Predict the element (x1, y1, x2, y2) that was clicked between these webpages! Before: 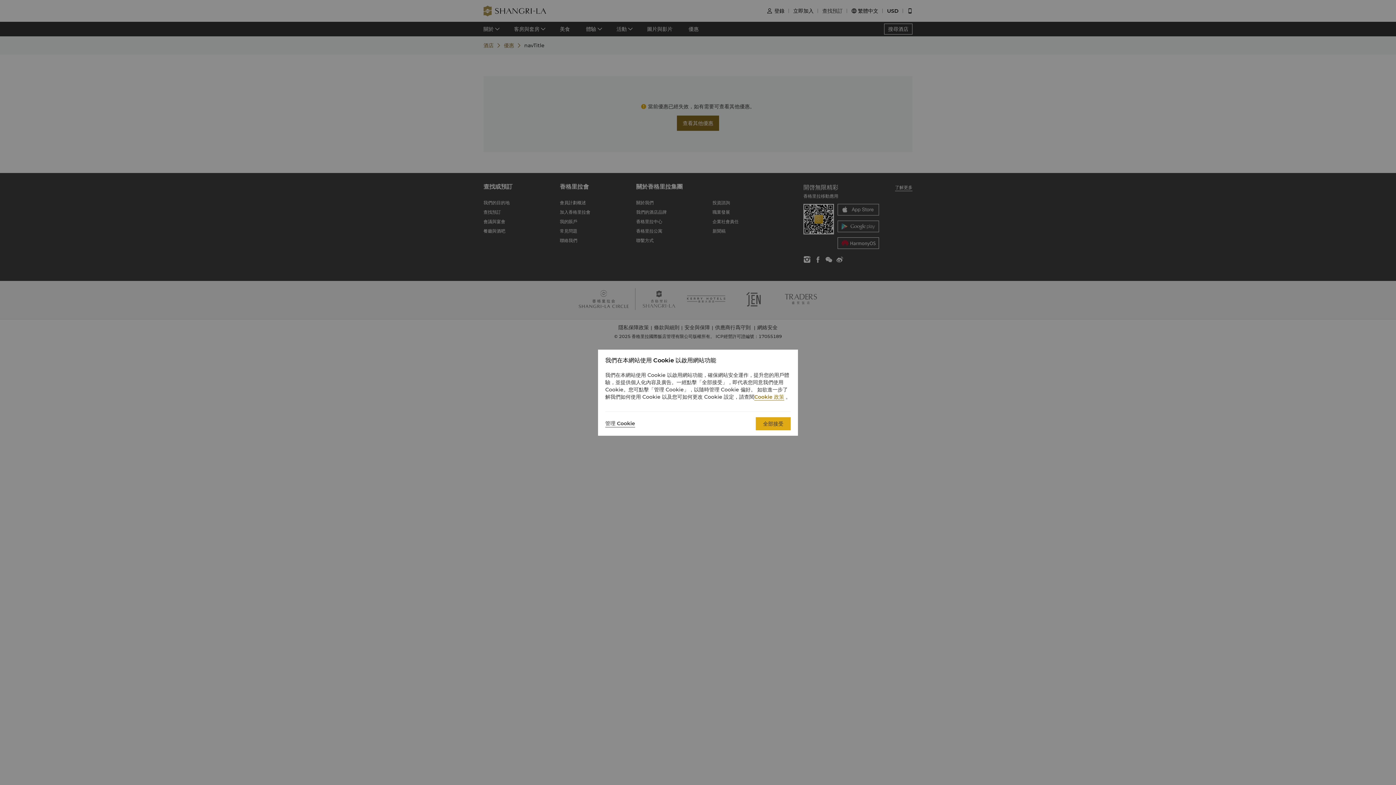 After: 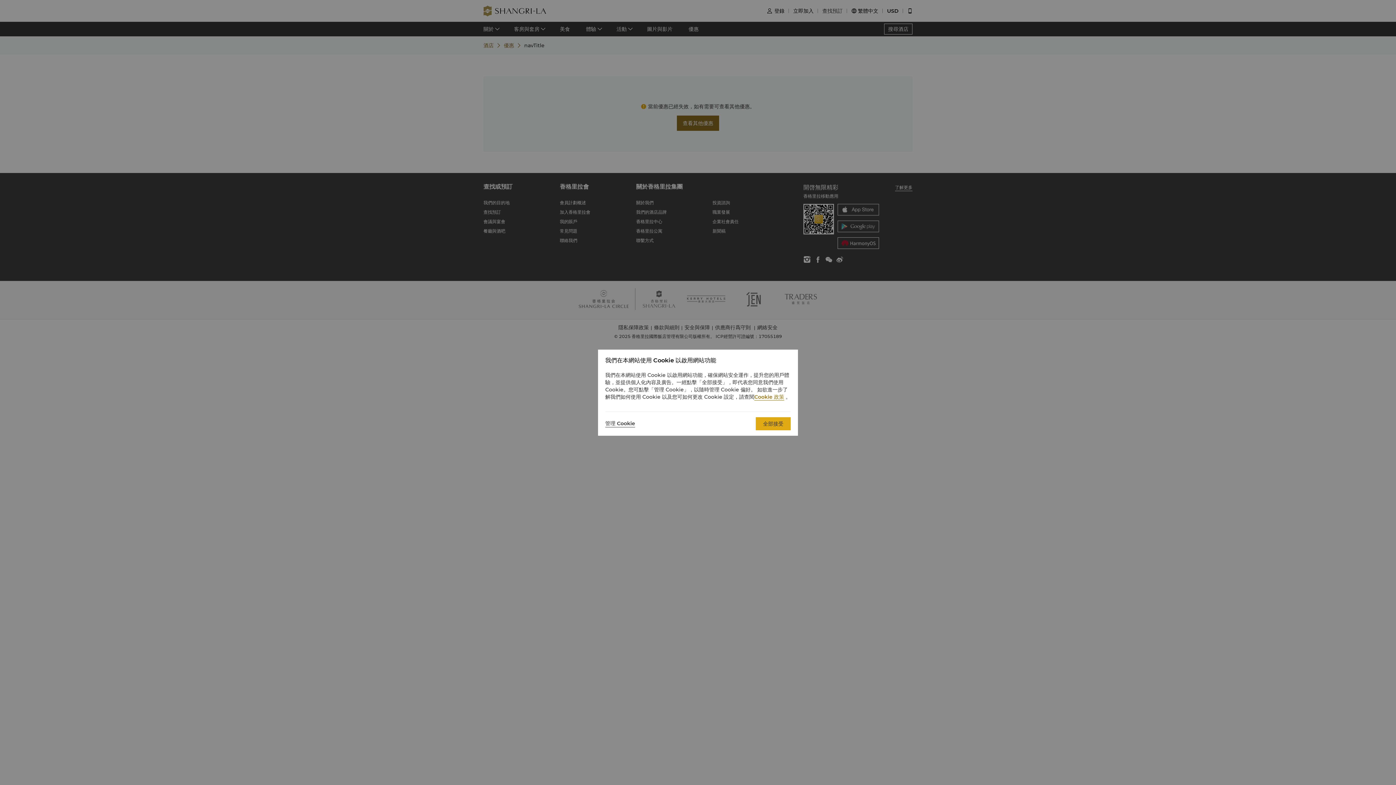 Action: label: Cookie 政策 bbox: (754, 393, 784, 400)